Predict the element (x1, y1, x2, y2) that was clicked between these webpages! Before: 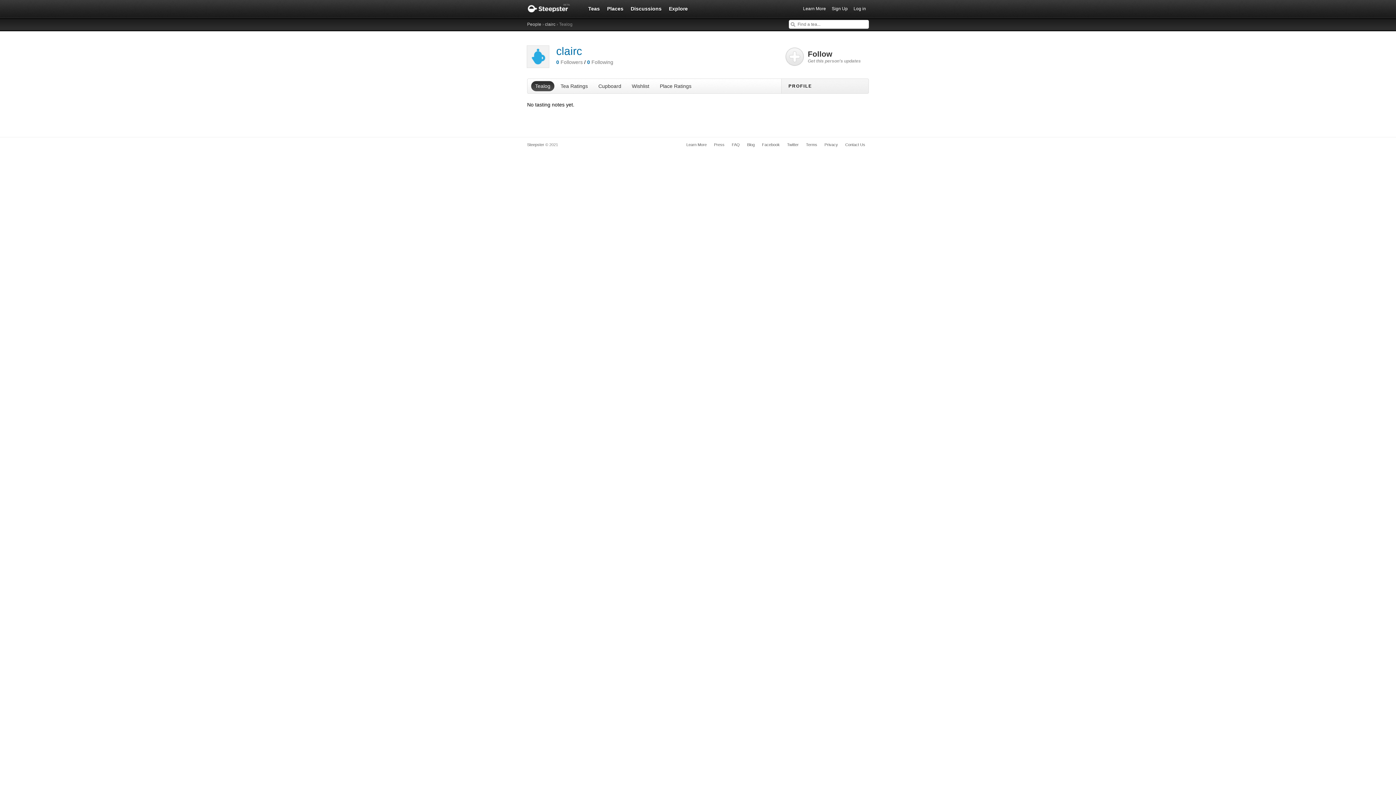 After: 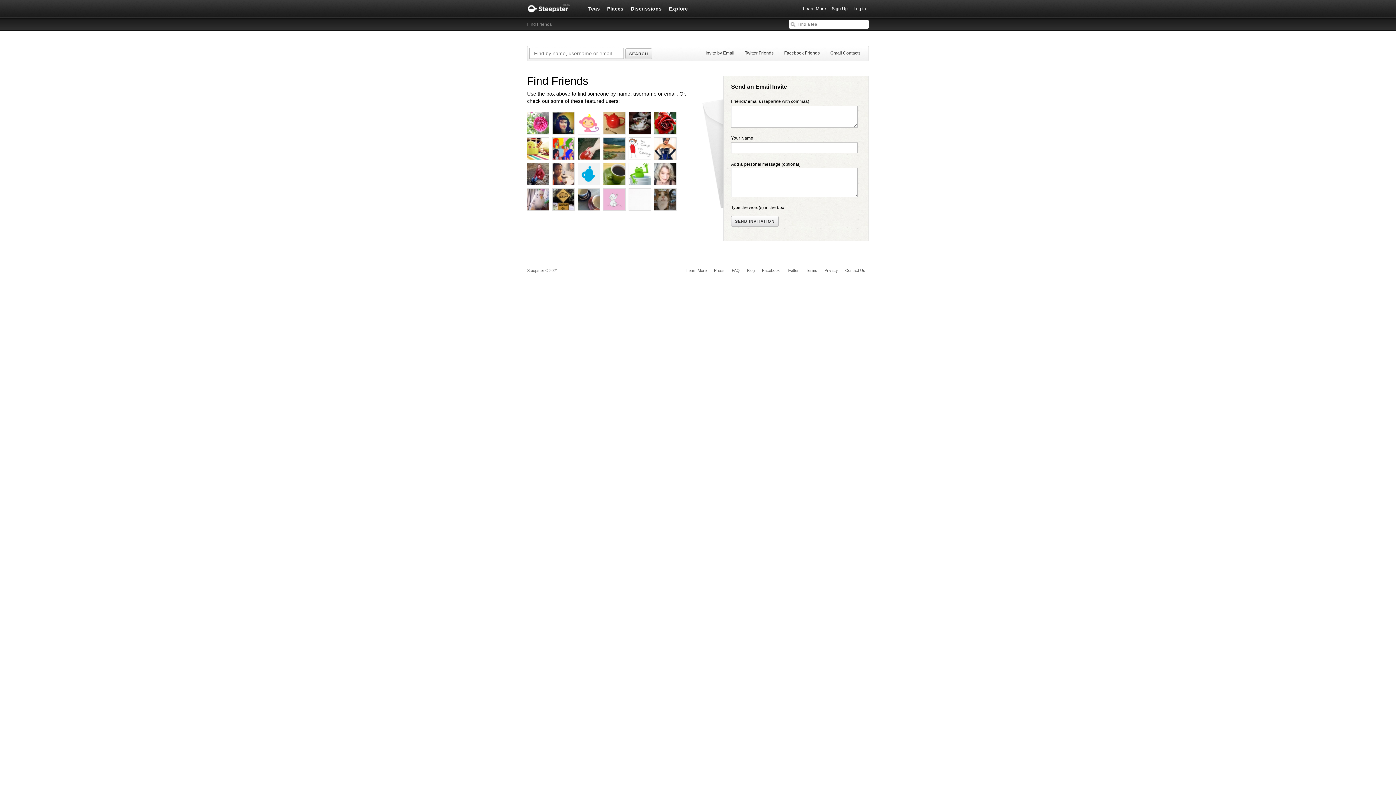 Action: label: People bbox: (527, 20, 541, 28)